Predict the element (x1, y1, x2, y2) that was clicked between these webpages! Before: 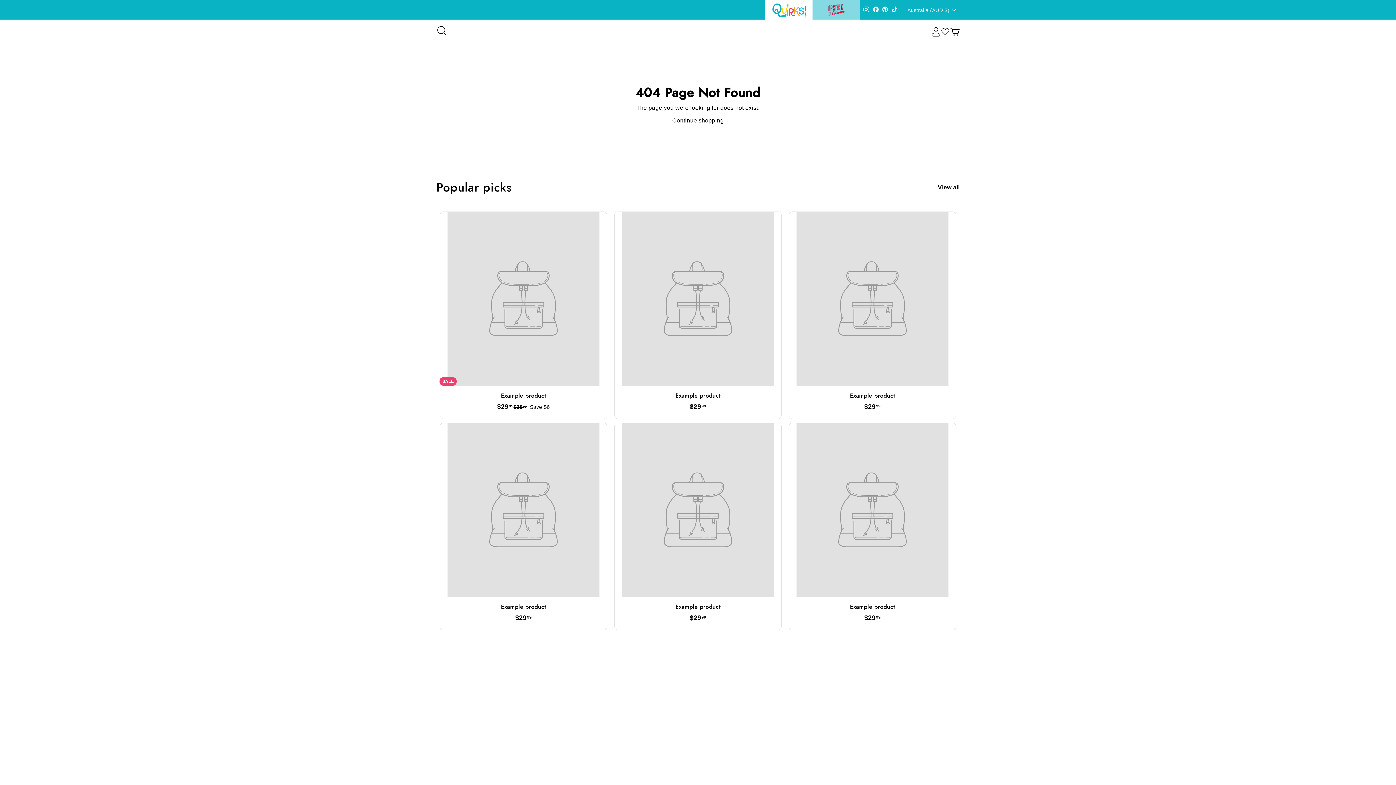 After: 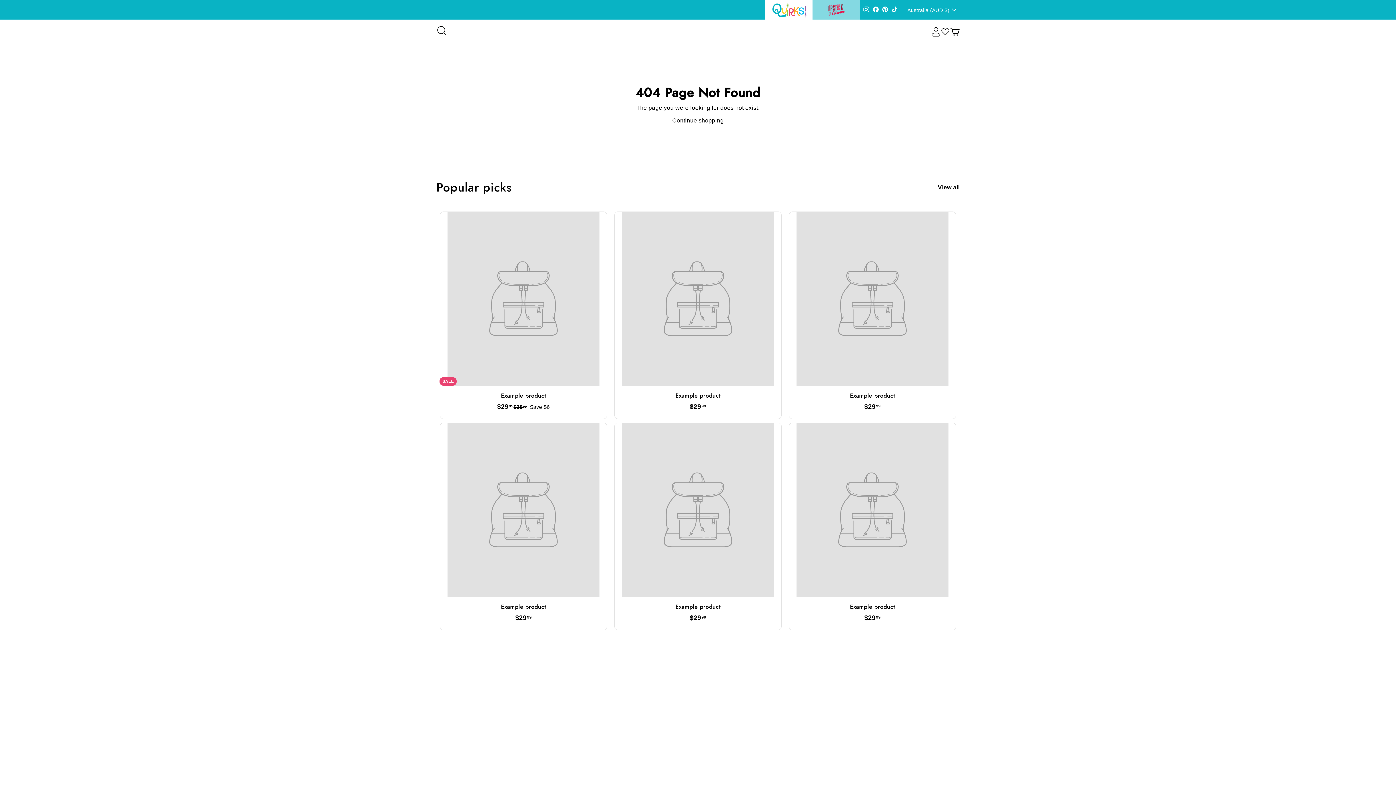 Action: label: Australia (AUD $) bbox: (910, 3, 960, 15)